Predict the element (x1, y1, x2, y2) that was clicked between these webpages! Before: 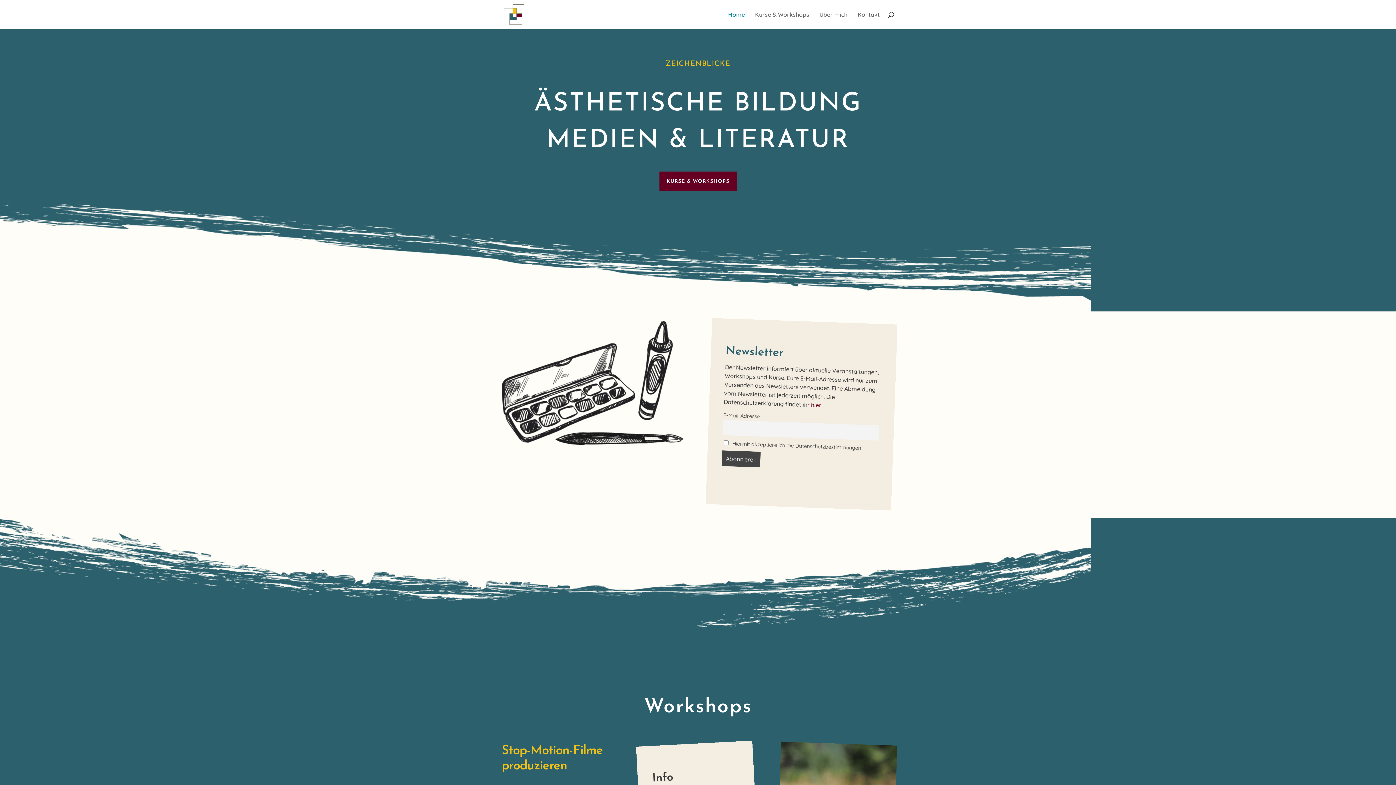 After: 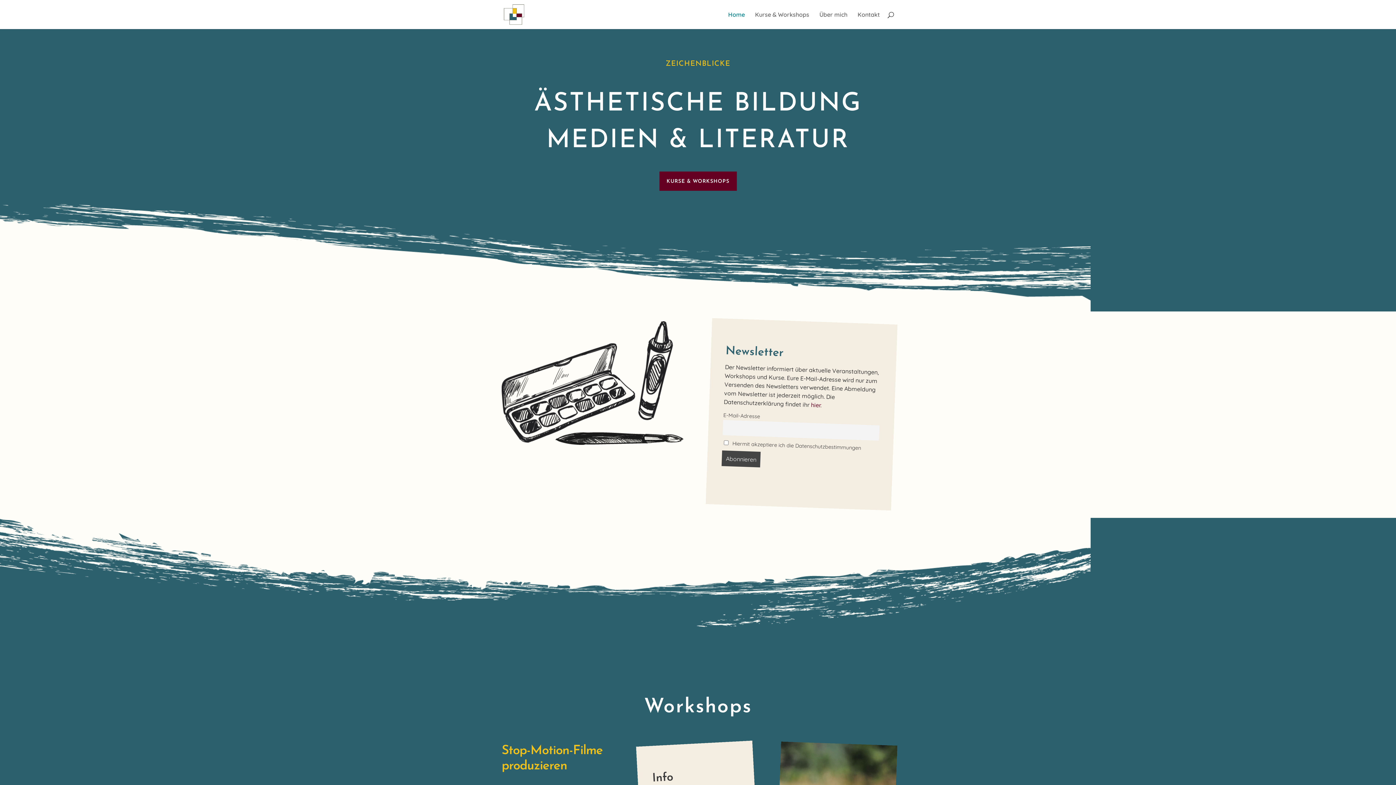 Action: bbox: (728, 12, 745, 29) label: Home